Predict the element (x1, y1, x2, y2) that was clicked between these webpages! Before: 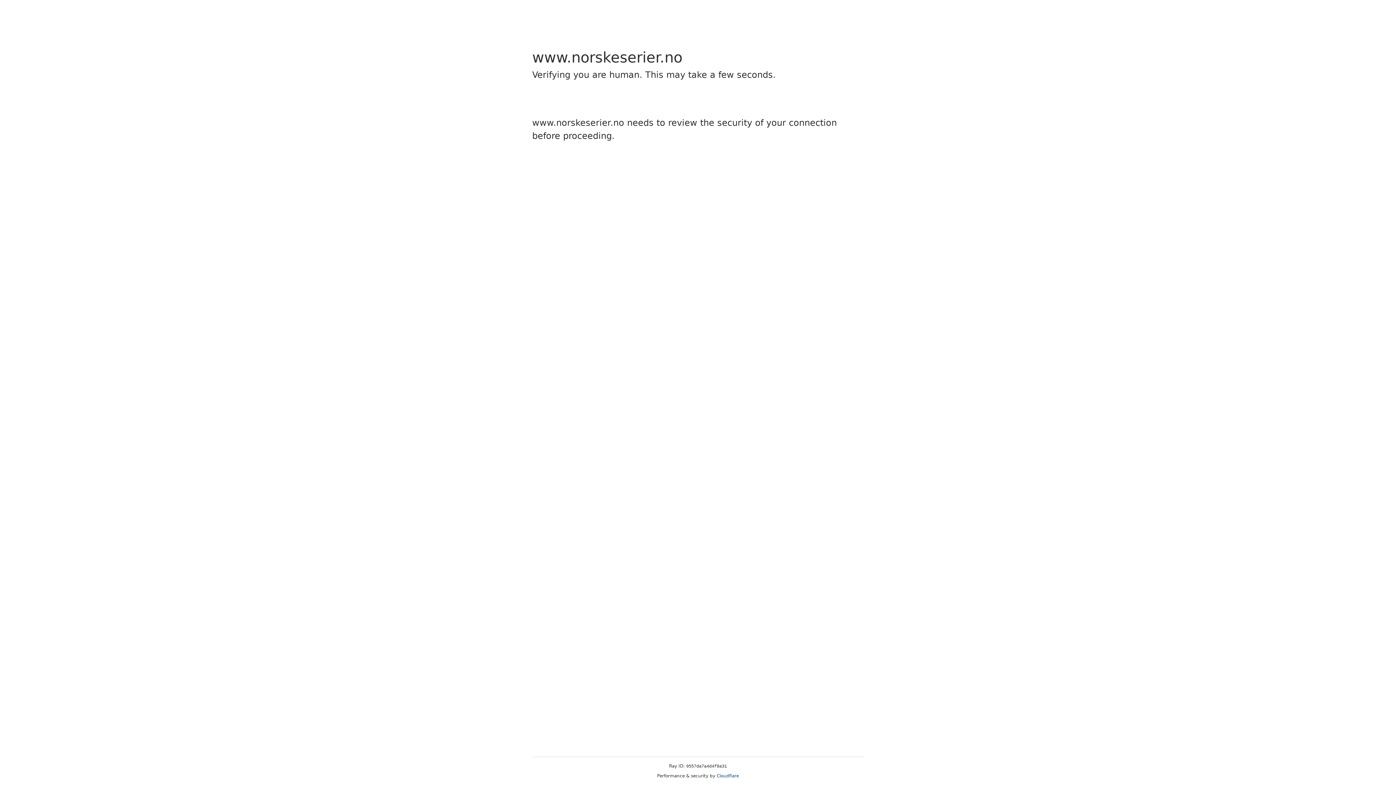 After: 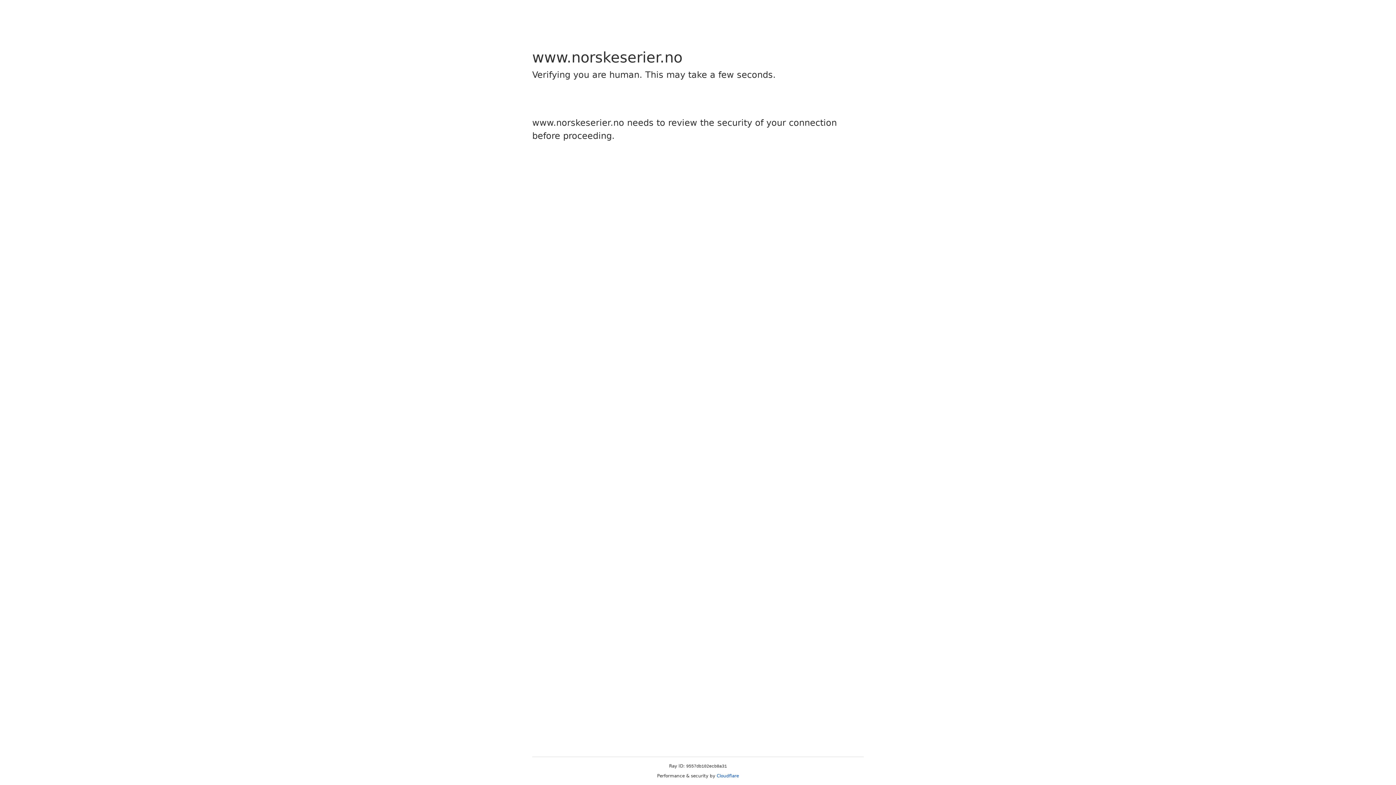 Action: label: Cloudflare bbox: (716, 773, 739, 778)